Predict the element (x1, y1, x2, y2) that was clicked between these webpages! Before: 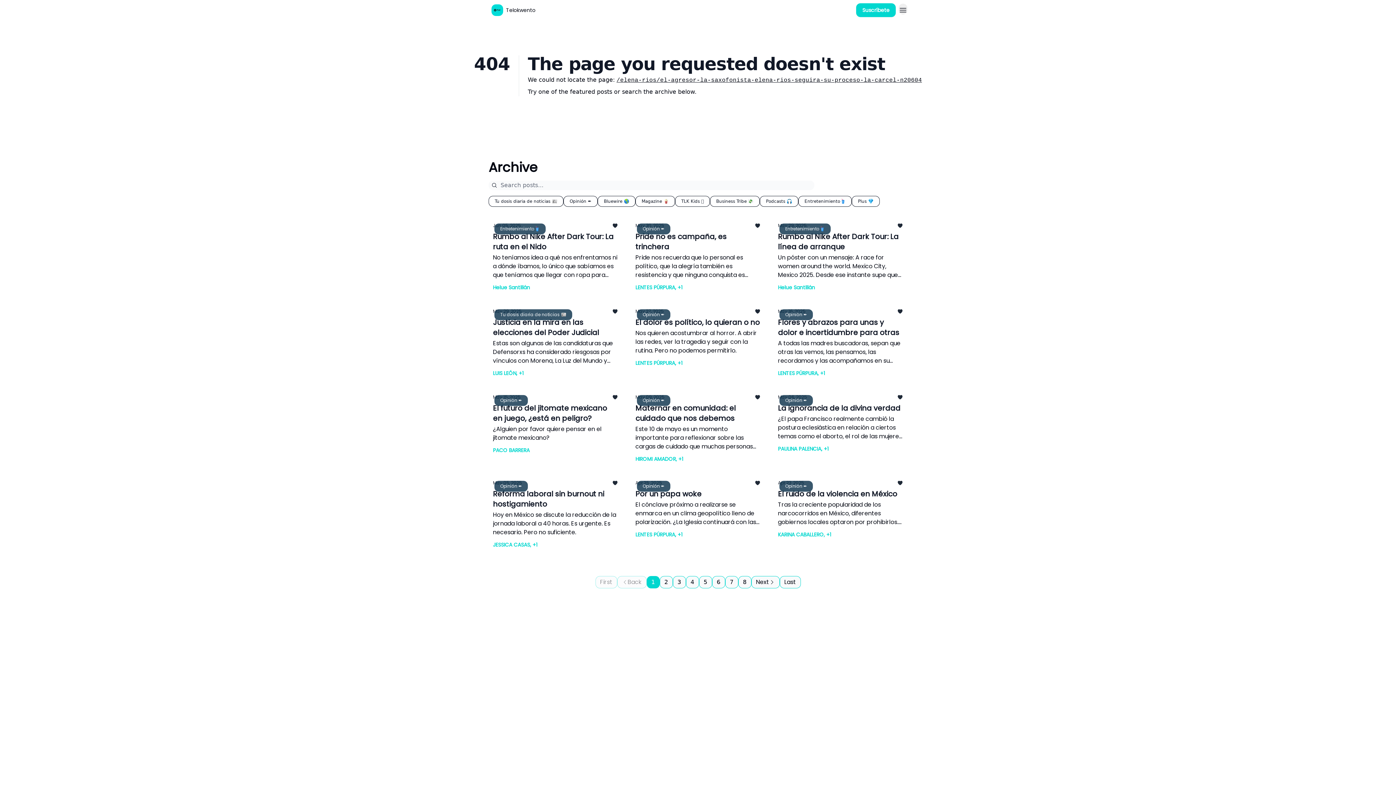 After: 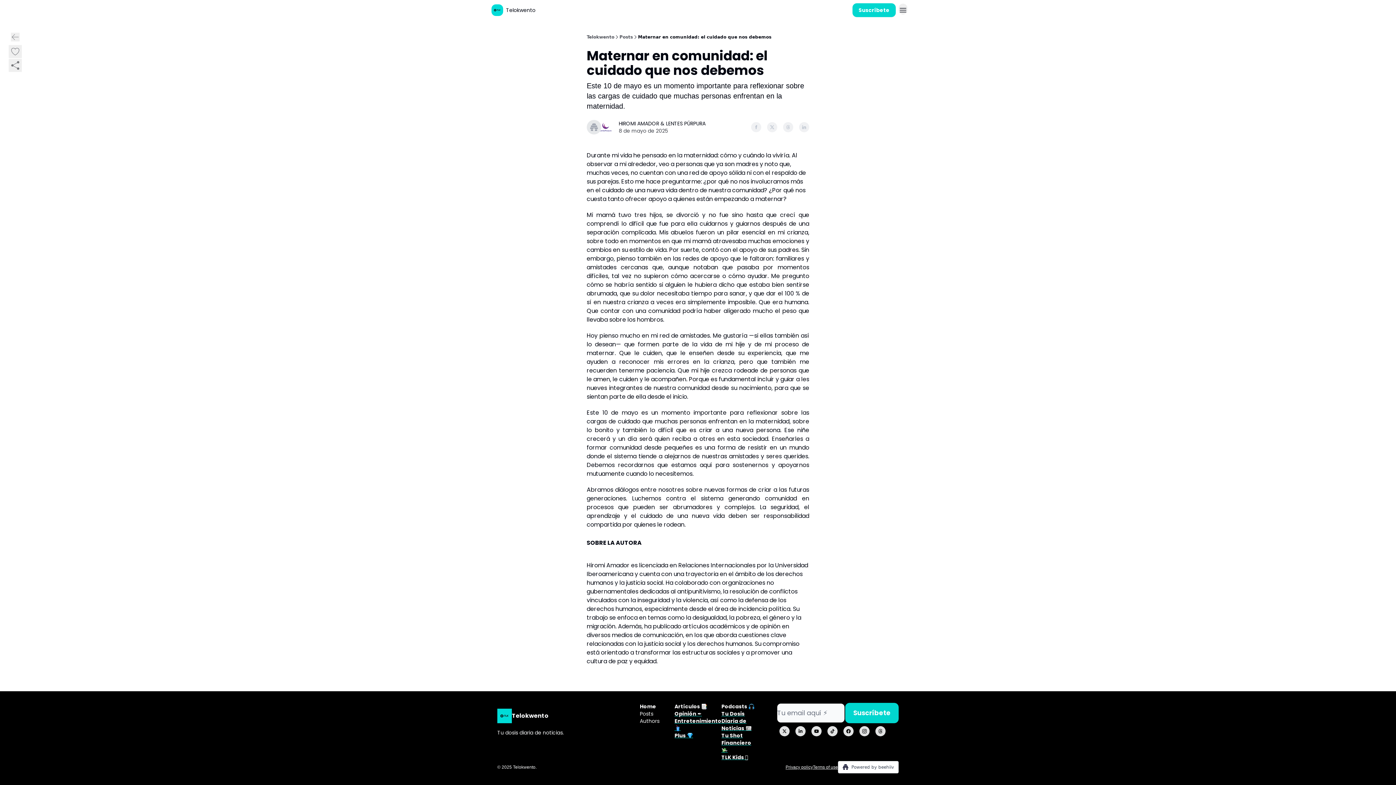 Action: label: May 09, 2025
Maternar en comunidad: el cuidado que nos debemos

Este 10 de mayo es un momento importante para reflexionar sobre las cargas de cuidado que muchas personas enfrentan en la maternidad. bbox: (635, 394, 760, 451)